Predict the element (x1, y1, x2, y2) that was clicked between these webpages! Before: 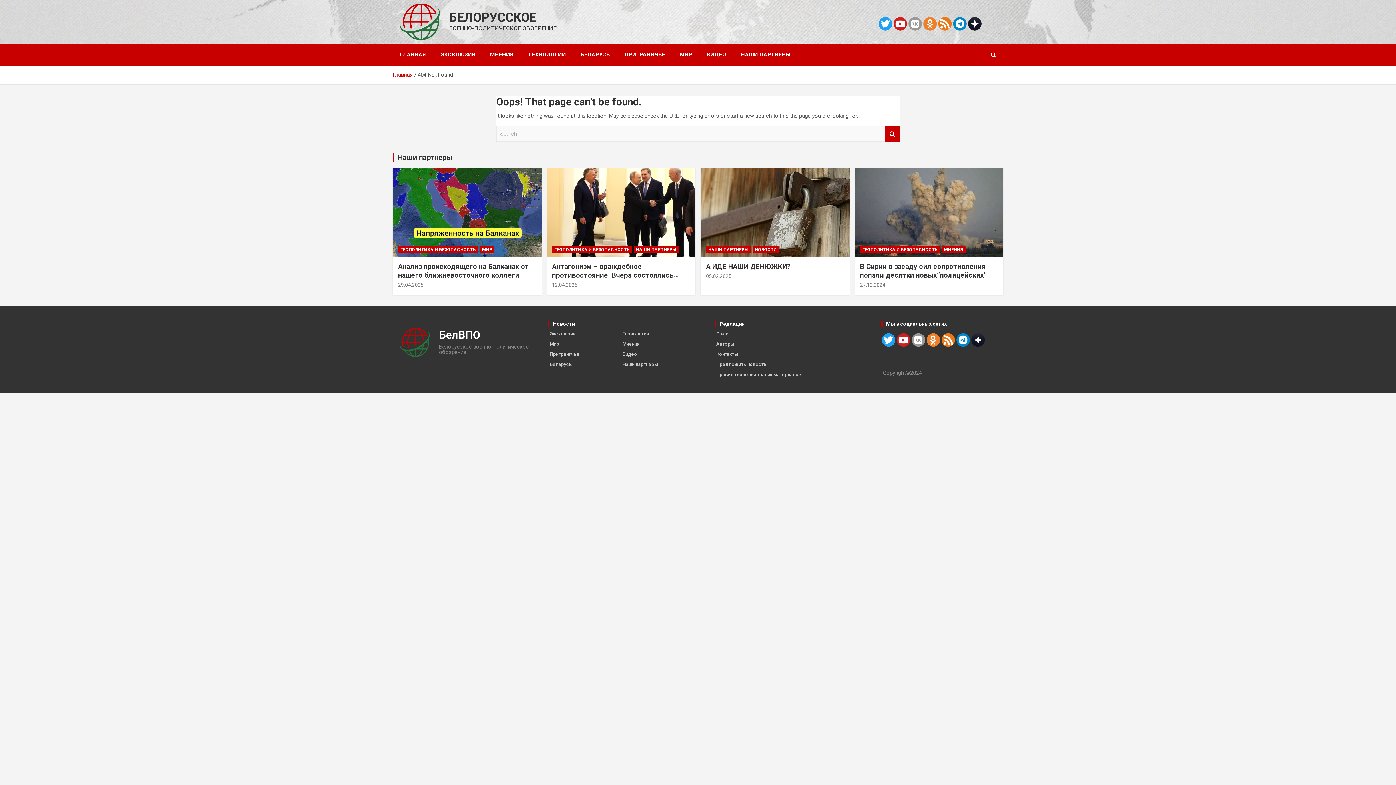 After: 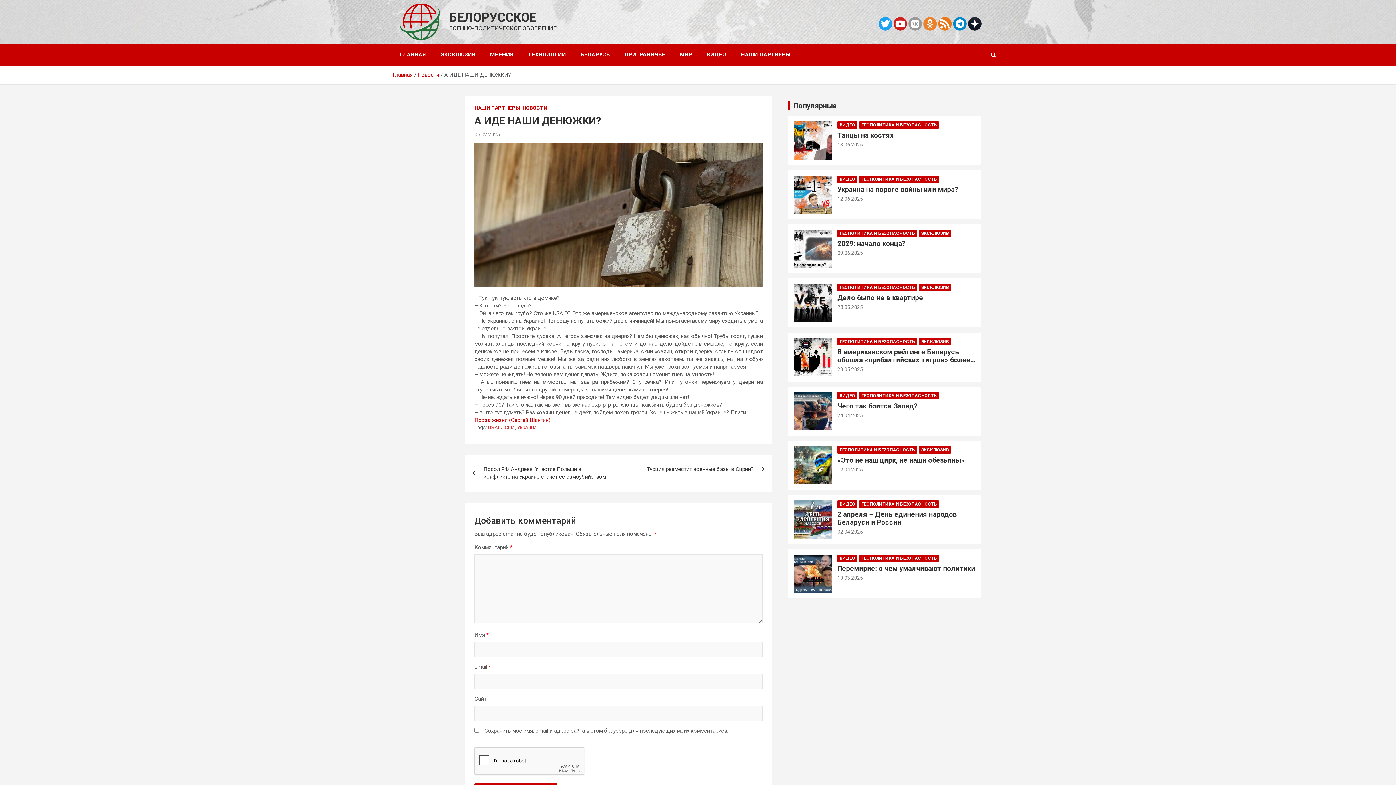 Action: label: А ИДЕ НАШИ ДЕНЮЖКИ? bbox: (706, 262, 790, 270)